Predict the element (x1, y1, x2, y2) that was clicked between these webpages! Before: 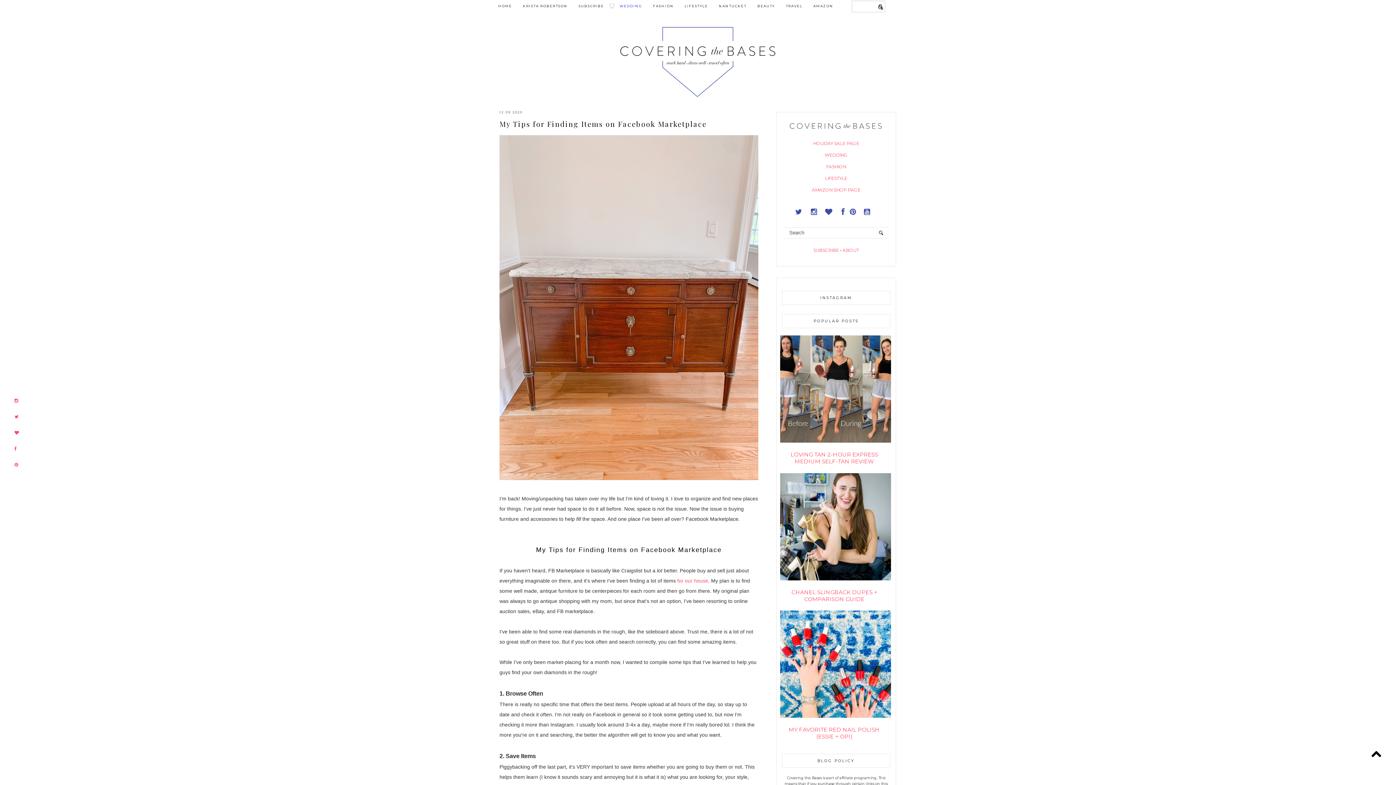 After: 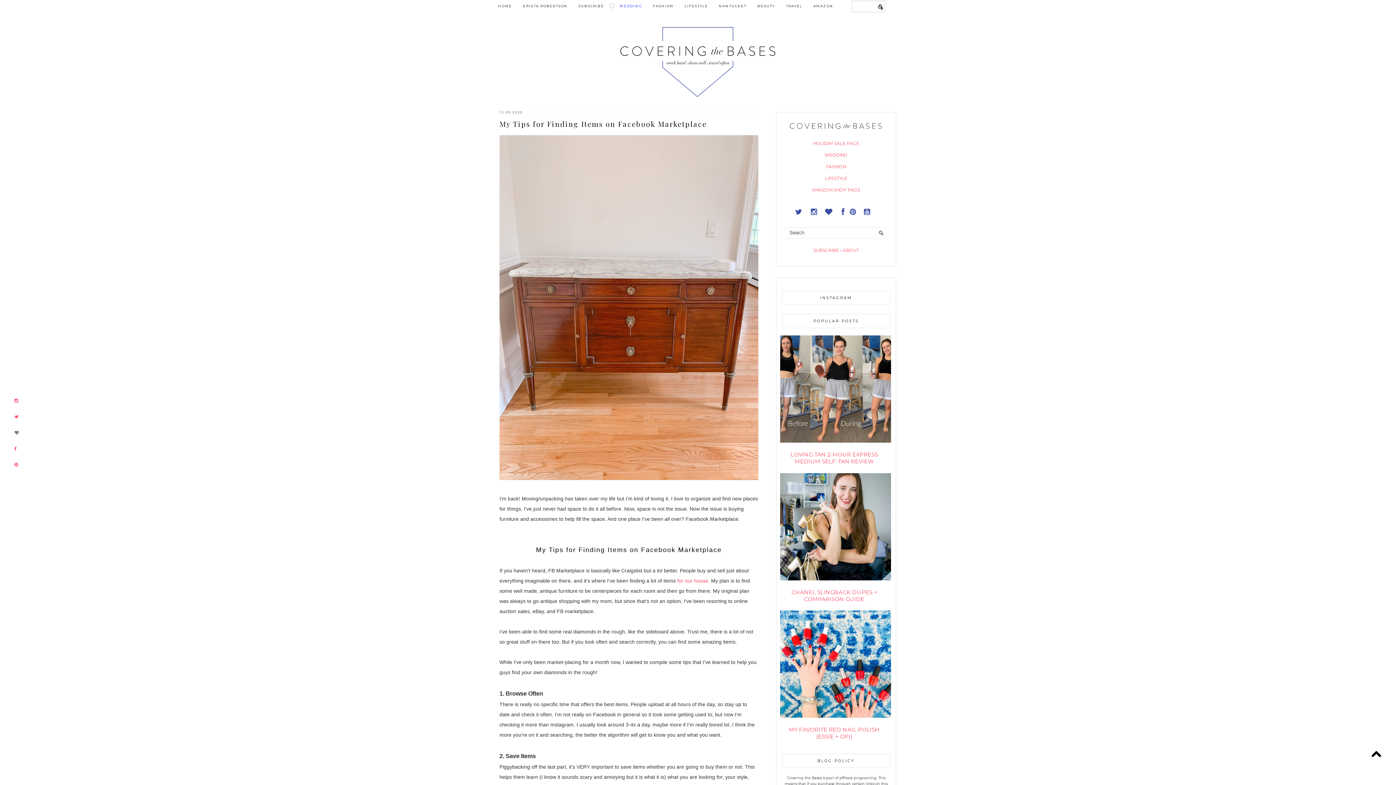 Action: bbox: (14, 430, 18, 435)